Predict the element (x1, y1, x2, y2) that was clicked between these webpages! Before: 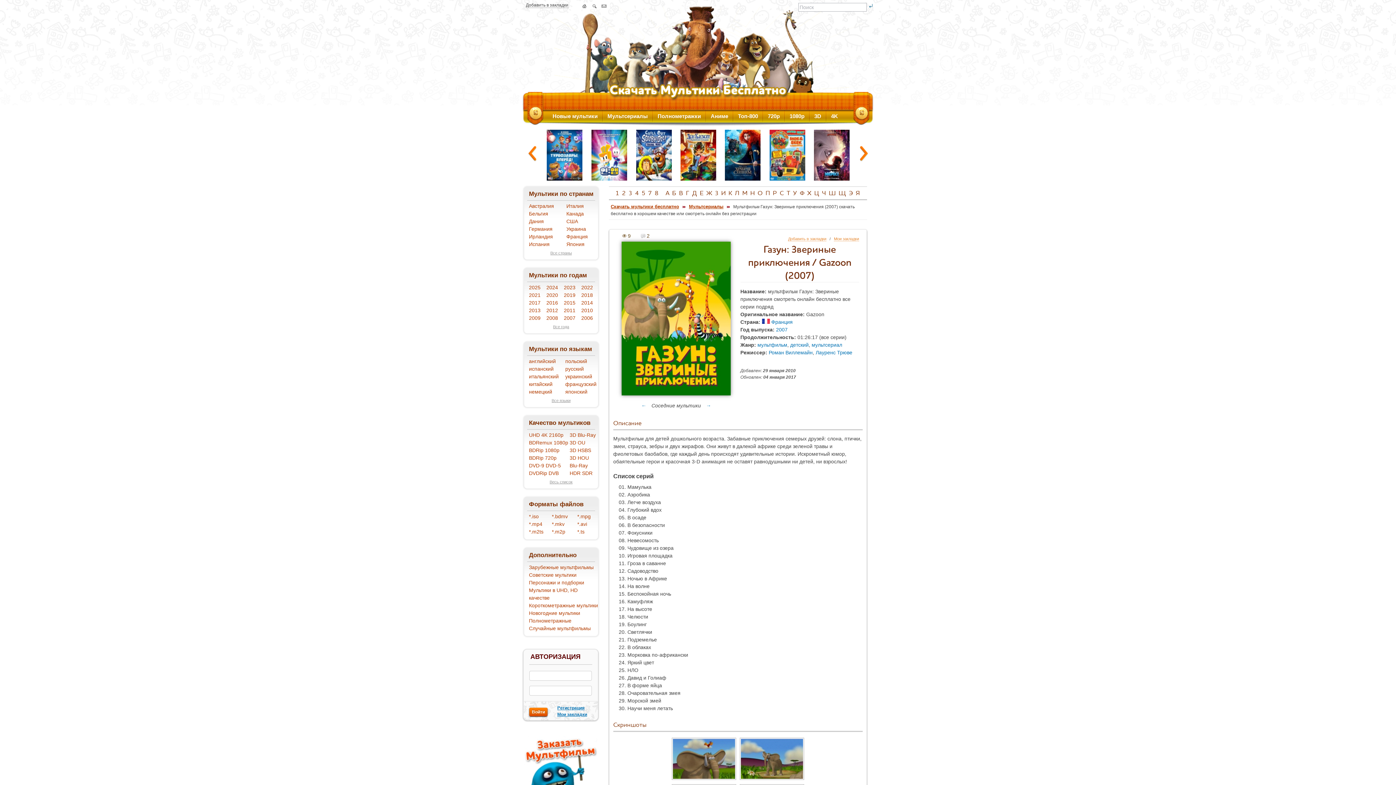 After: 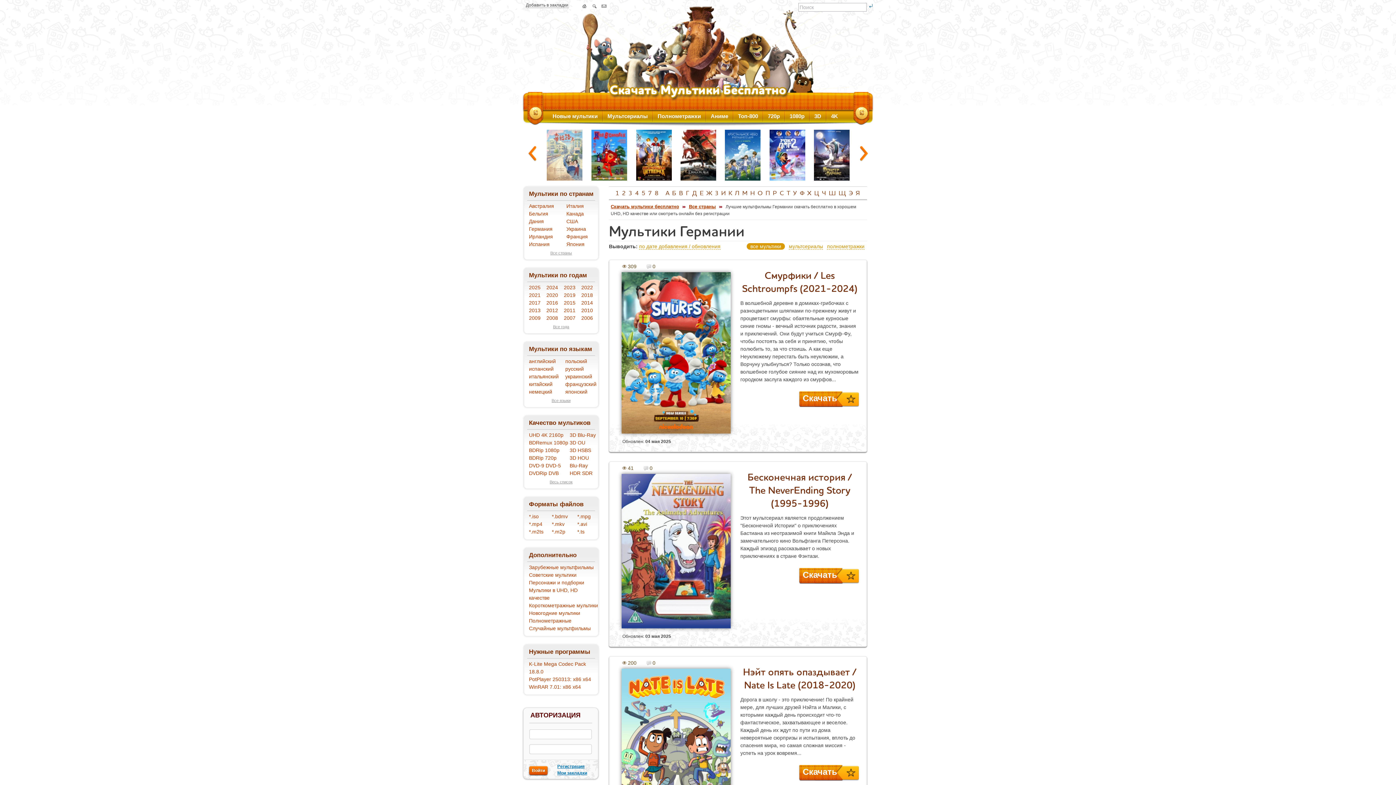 Action: bbox: (529, 226, 552, 232) label: Германия